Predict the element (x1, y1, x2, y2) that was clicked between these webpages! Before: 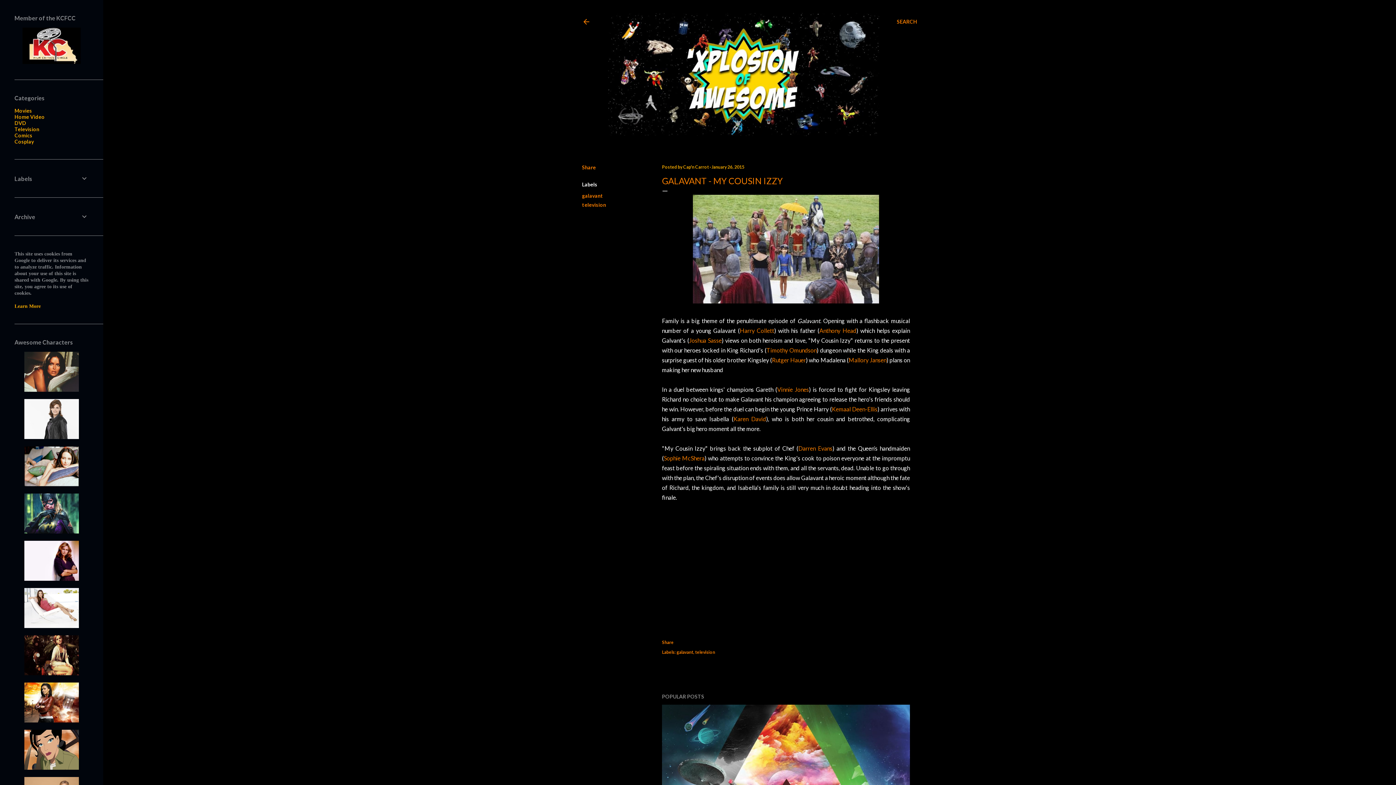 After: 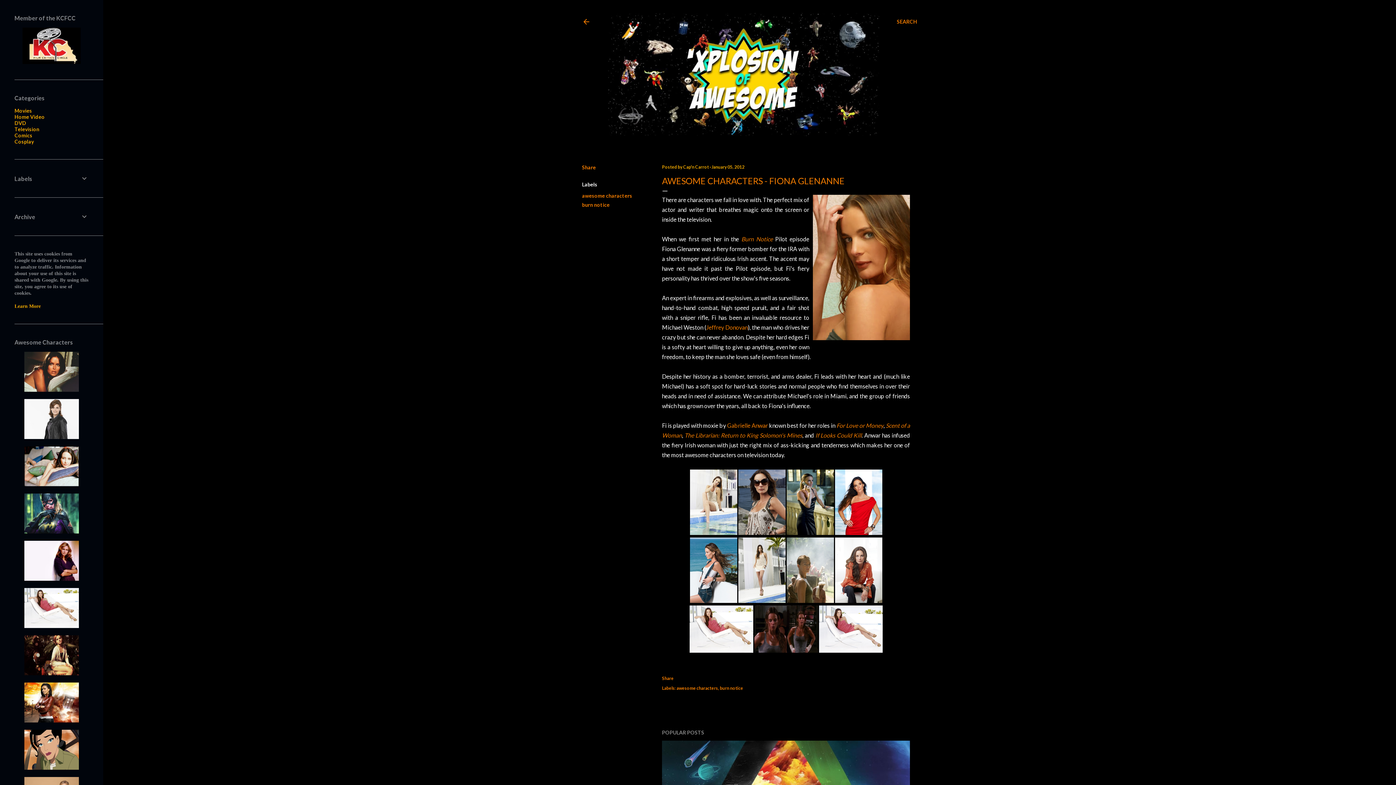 Action: bbox: (24, 623, 78, 629)